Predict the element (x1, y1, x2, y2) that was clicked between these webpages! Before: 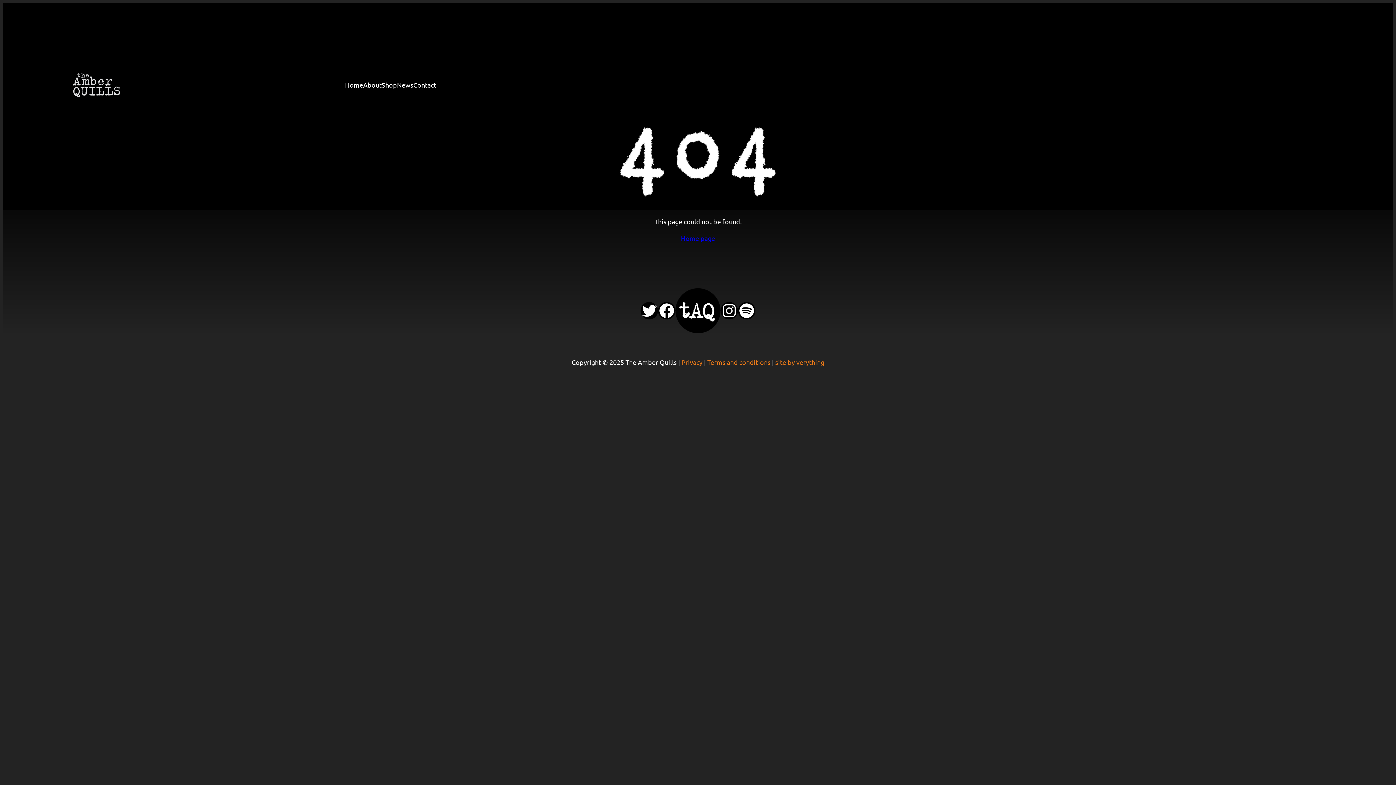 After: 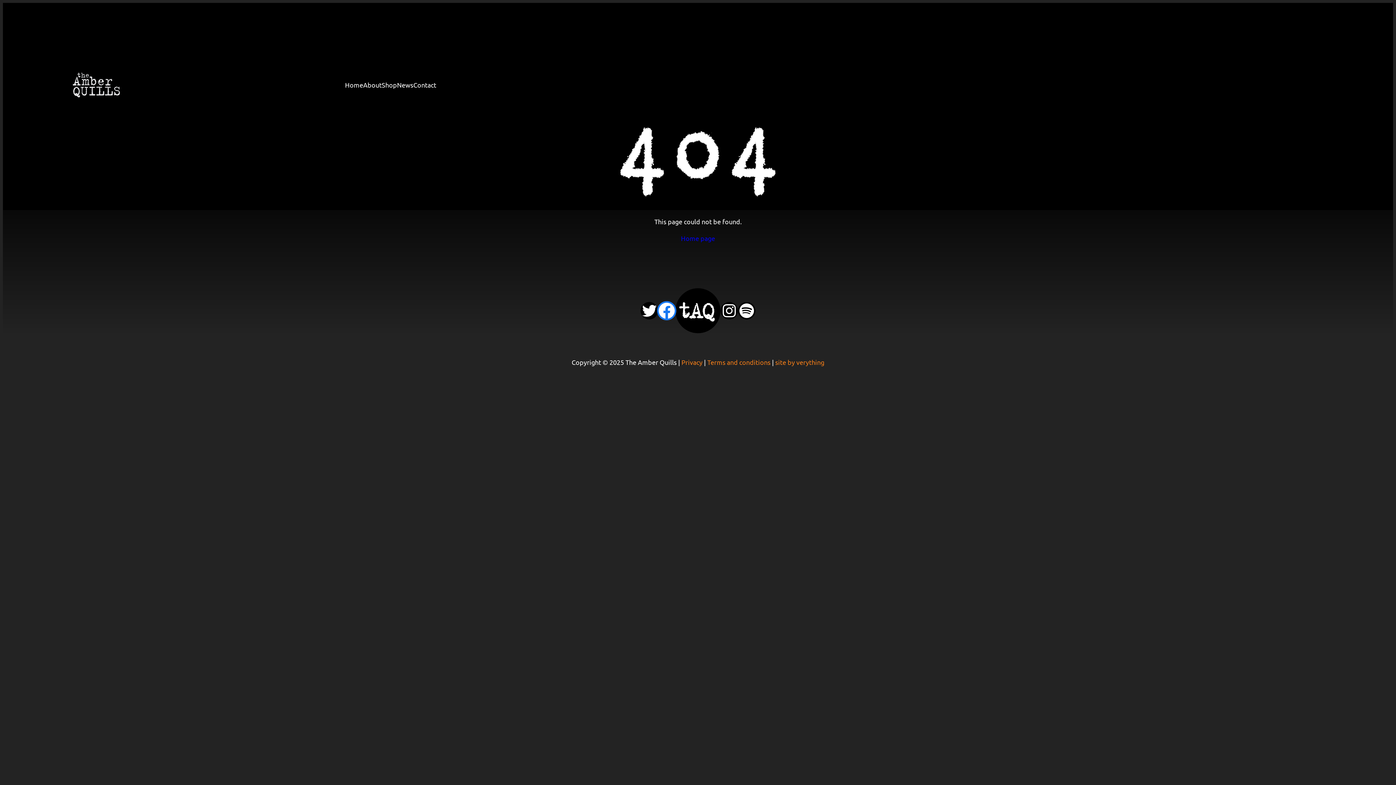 Action: label: Facebook bbox: (658, 302, 675, 319)